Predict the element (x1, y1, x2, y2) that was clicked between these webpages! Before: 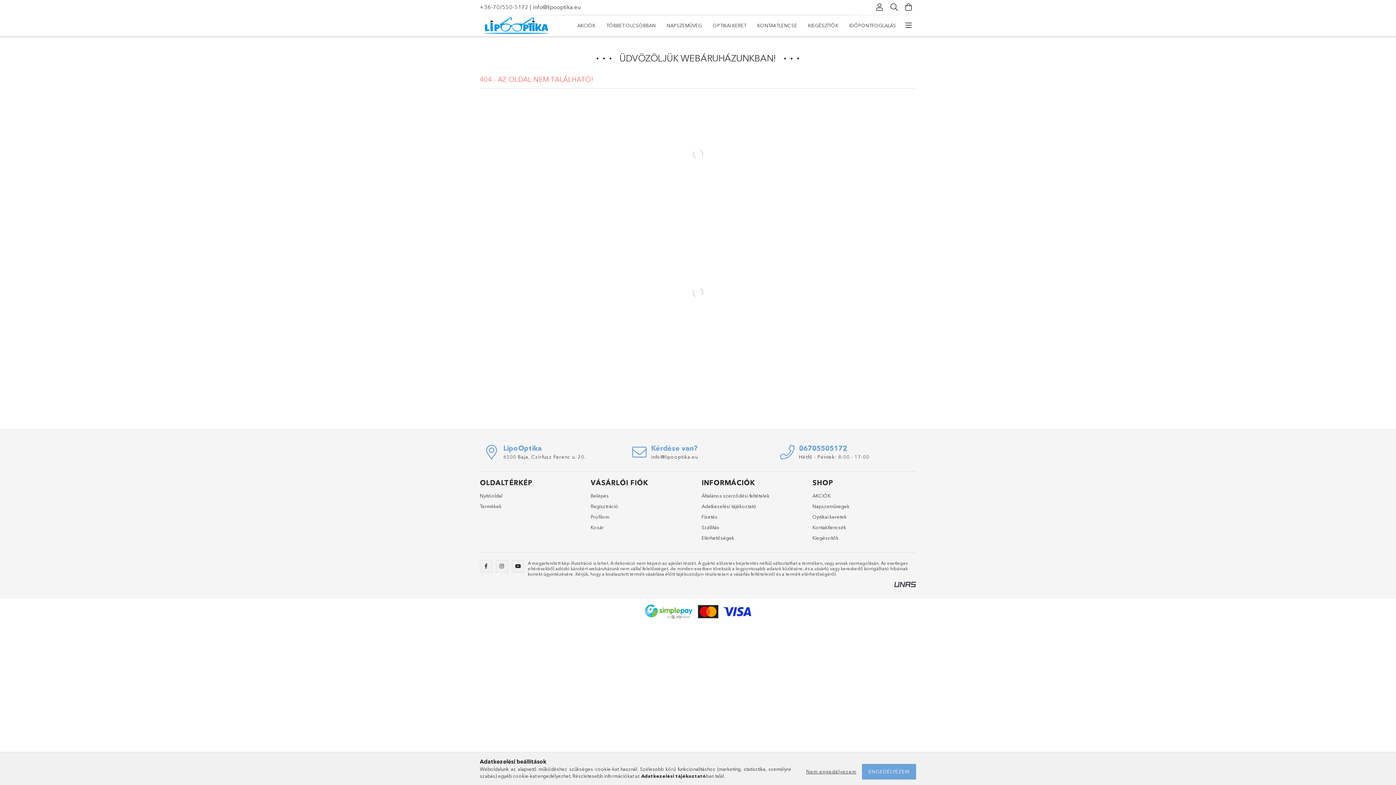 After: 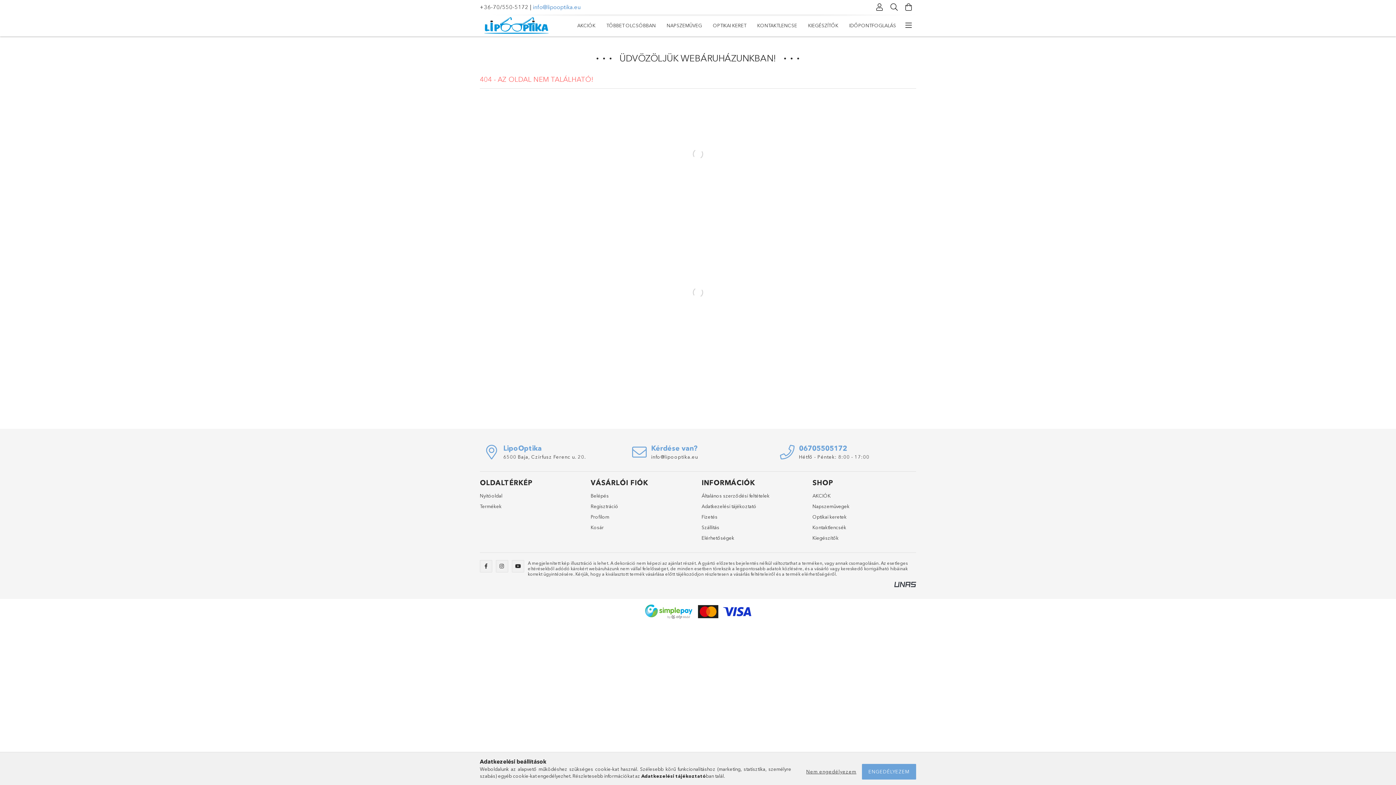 Action: label: info@lipooptika.eu bbox: (533, 3, 580, 10)